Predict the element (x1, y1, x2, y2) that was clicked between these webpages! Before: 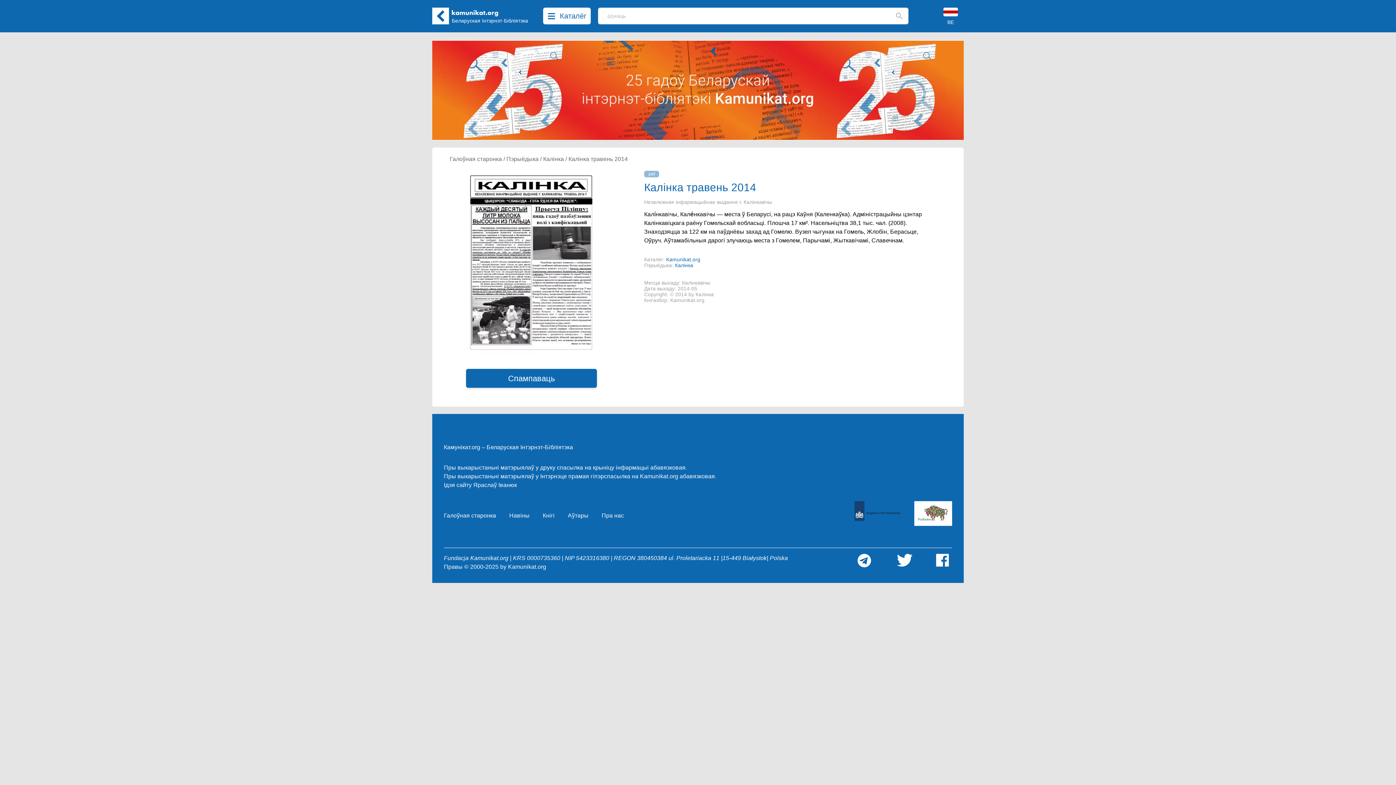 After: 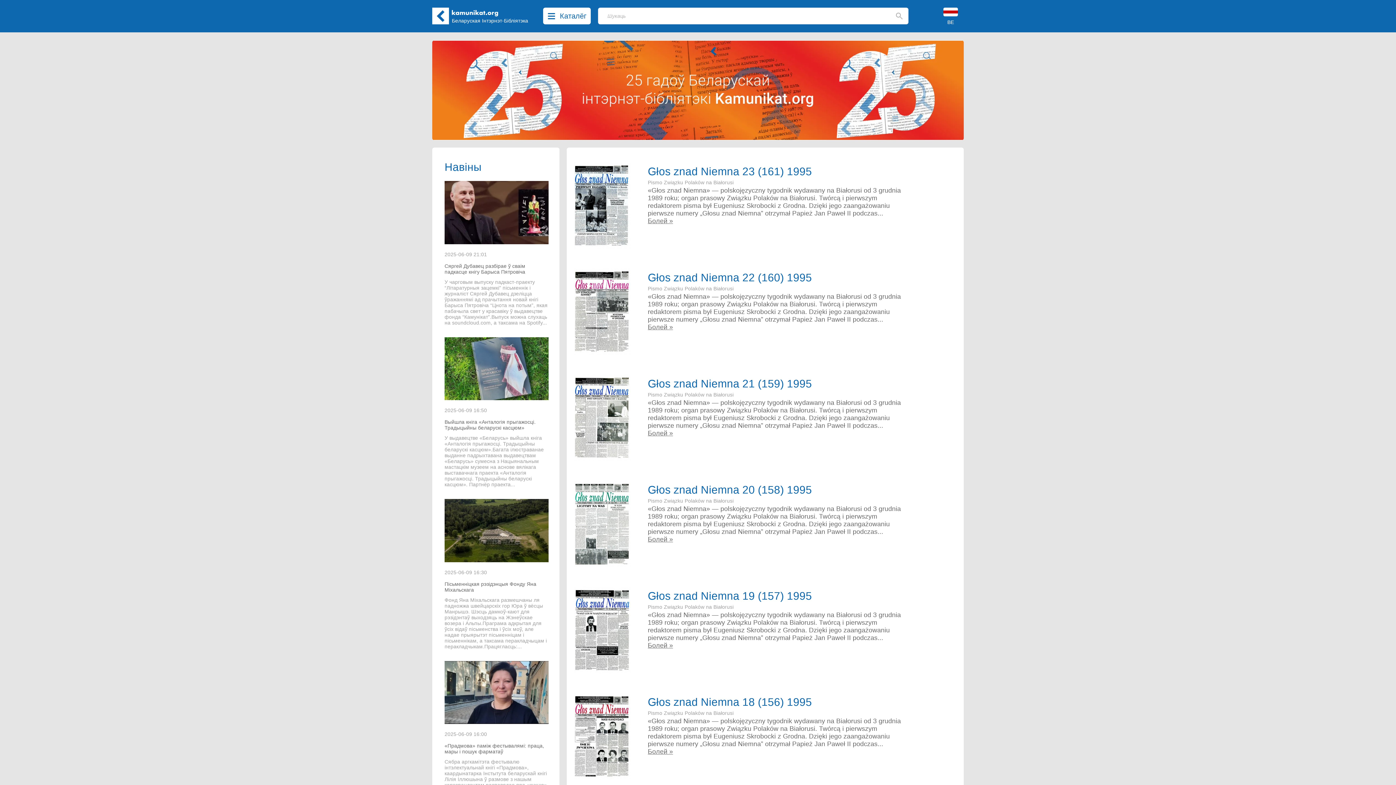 Action: label: Kamunikat.org bbox: (508, 564, 546, 570)